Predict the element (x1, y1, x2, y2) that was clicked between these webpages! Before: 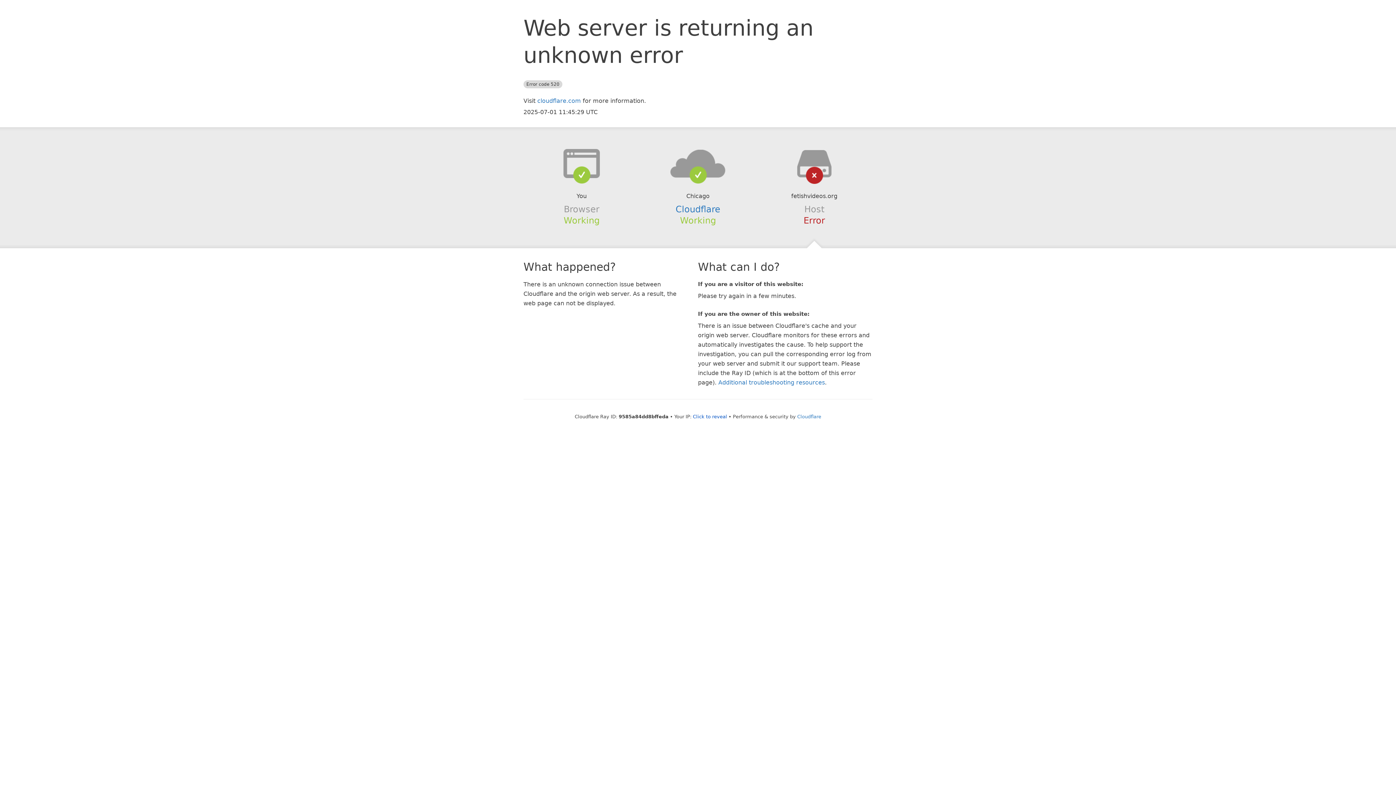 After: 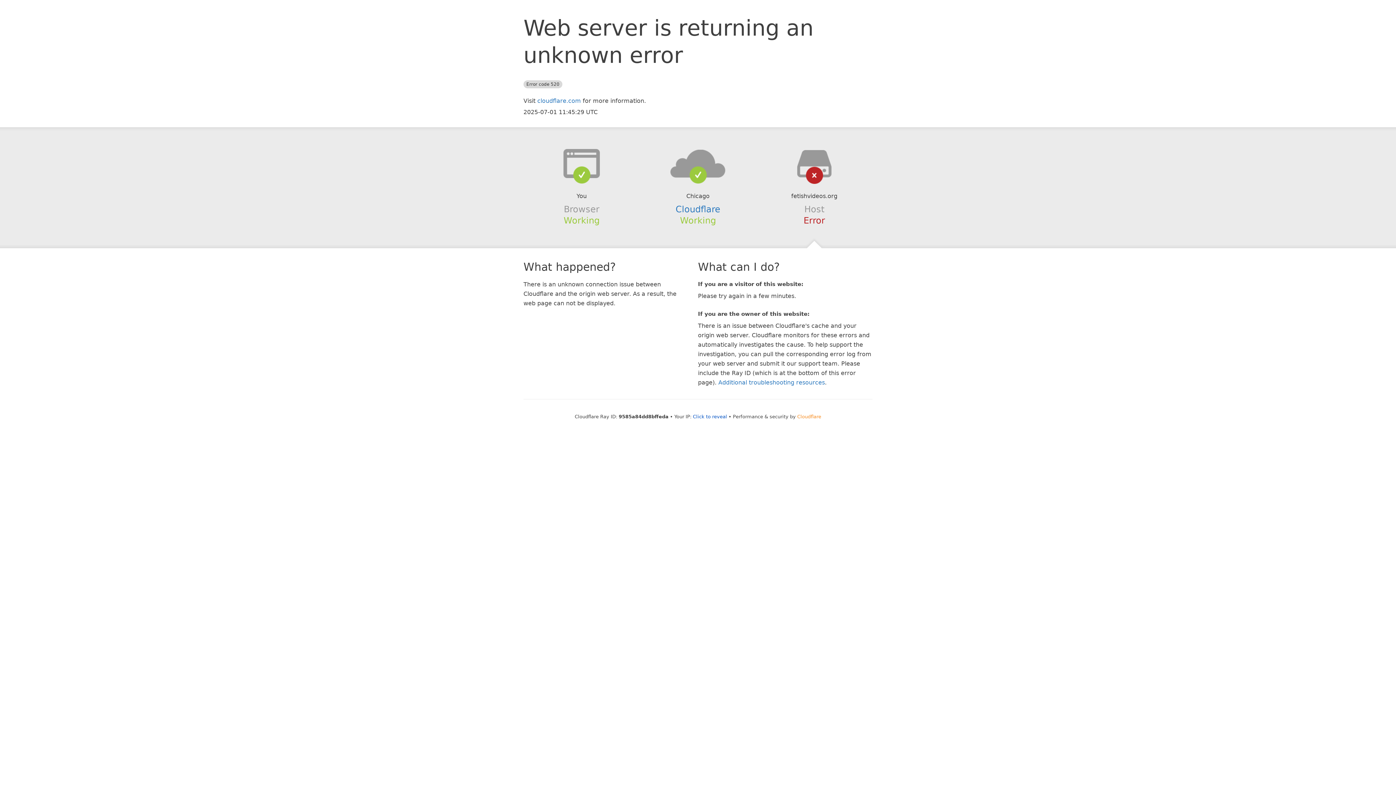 Action: bbox: (797, 414, 821, 419) label: Cloudflare